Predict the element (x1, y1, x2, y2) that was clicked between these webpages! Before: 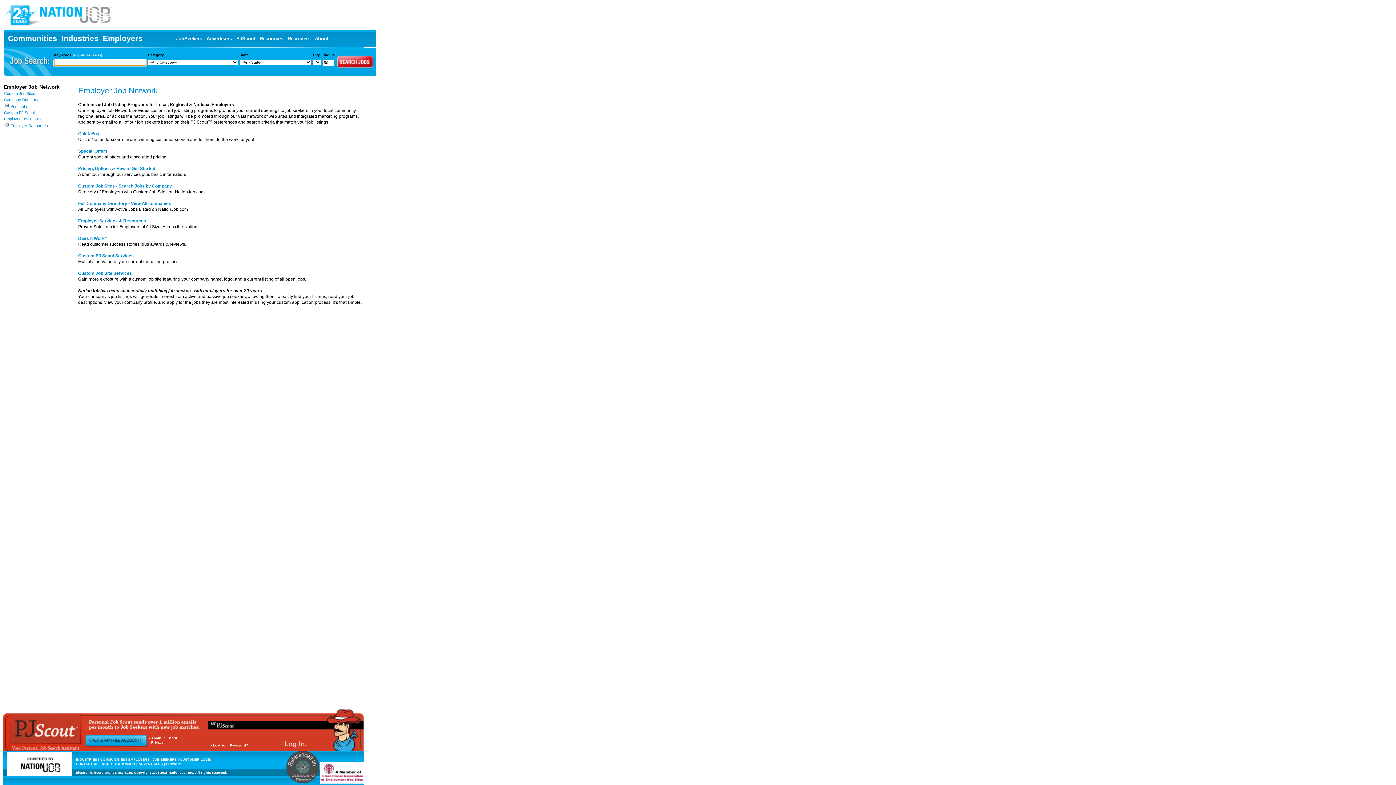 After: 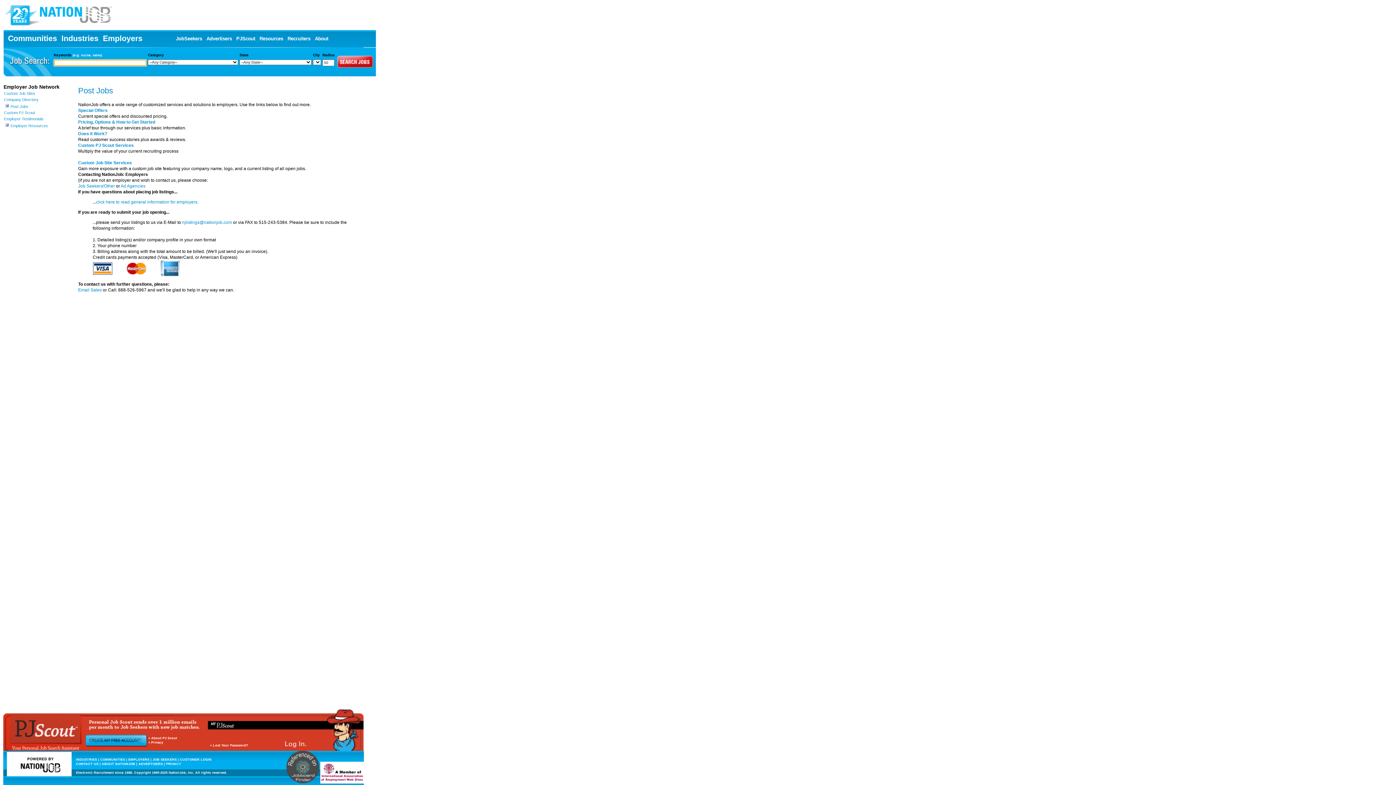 Action: bbox: (78, 218, 146, 223) label: Employer Services & Resources